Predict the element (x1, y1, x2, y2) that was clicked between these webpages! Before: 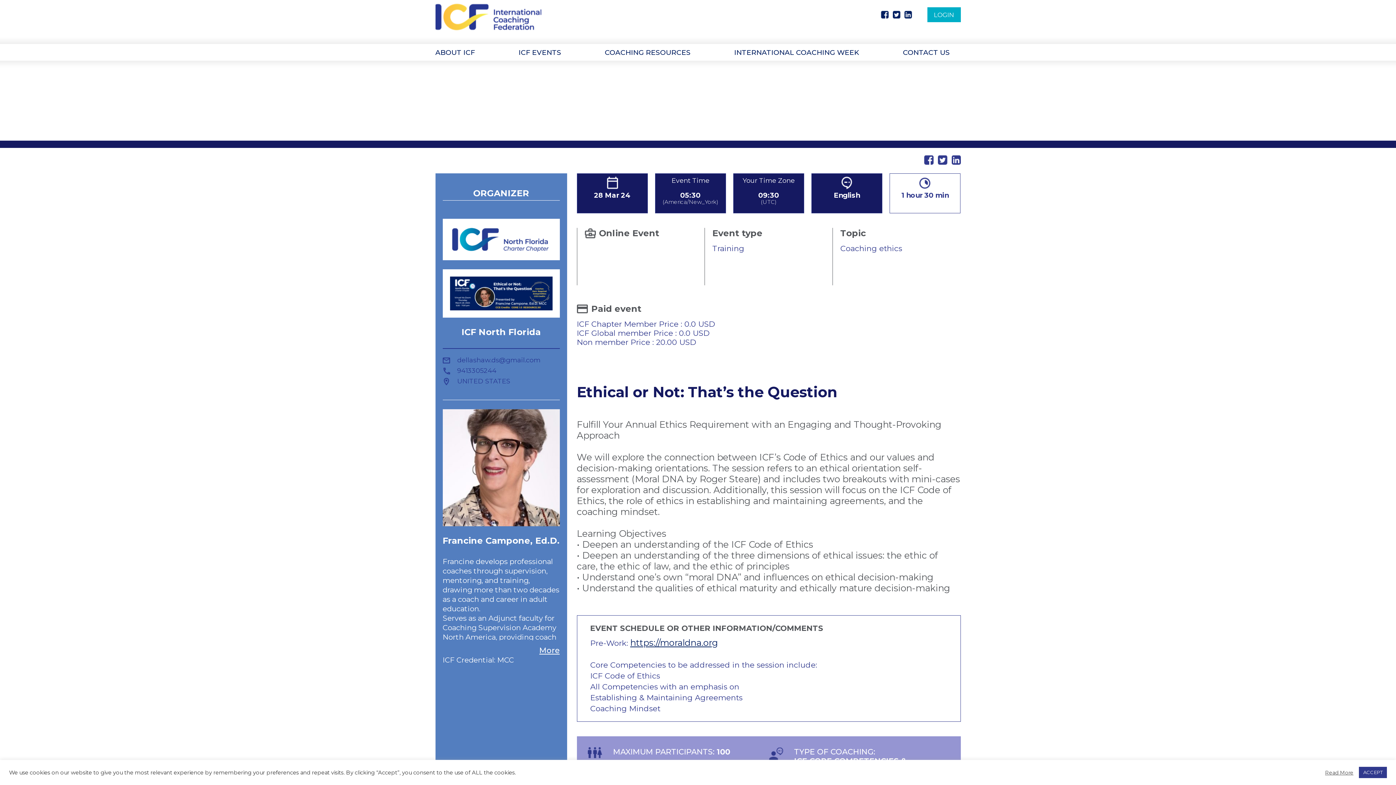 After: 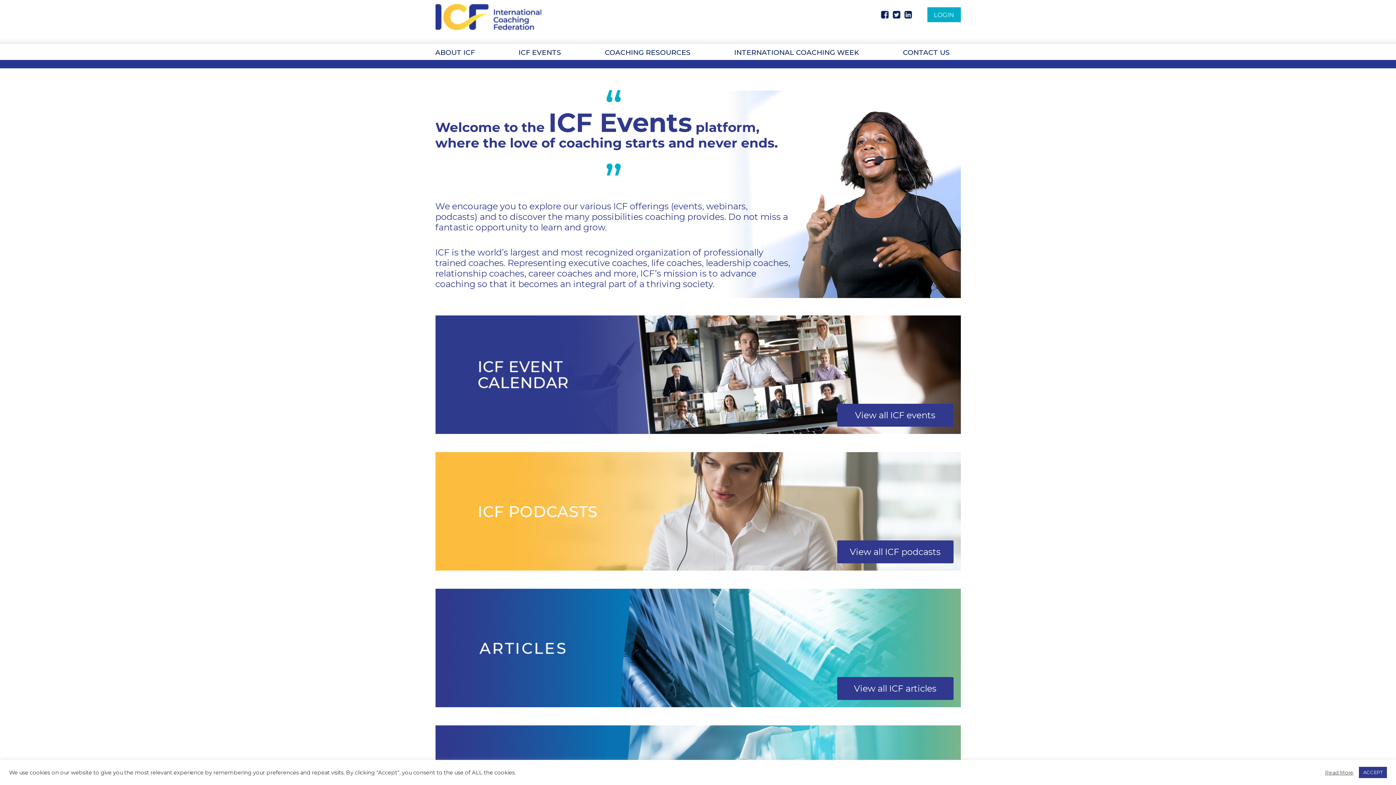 Action: bbox: (435, 3, 541, 30)